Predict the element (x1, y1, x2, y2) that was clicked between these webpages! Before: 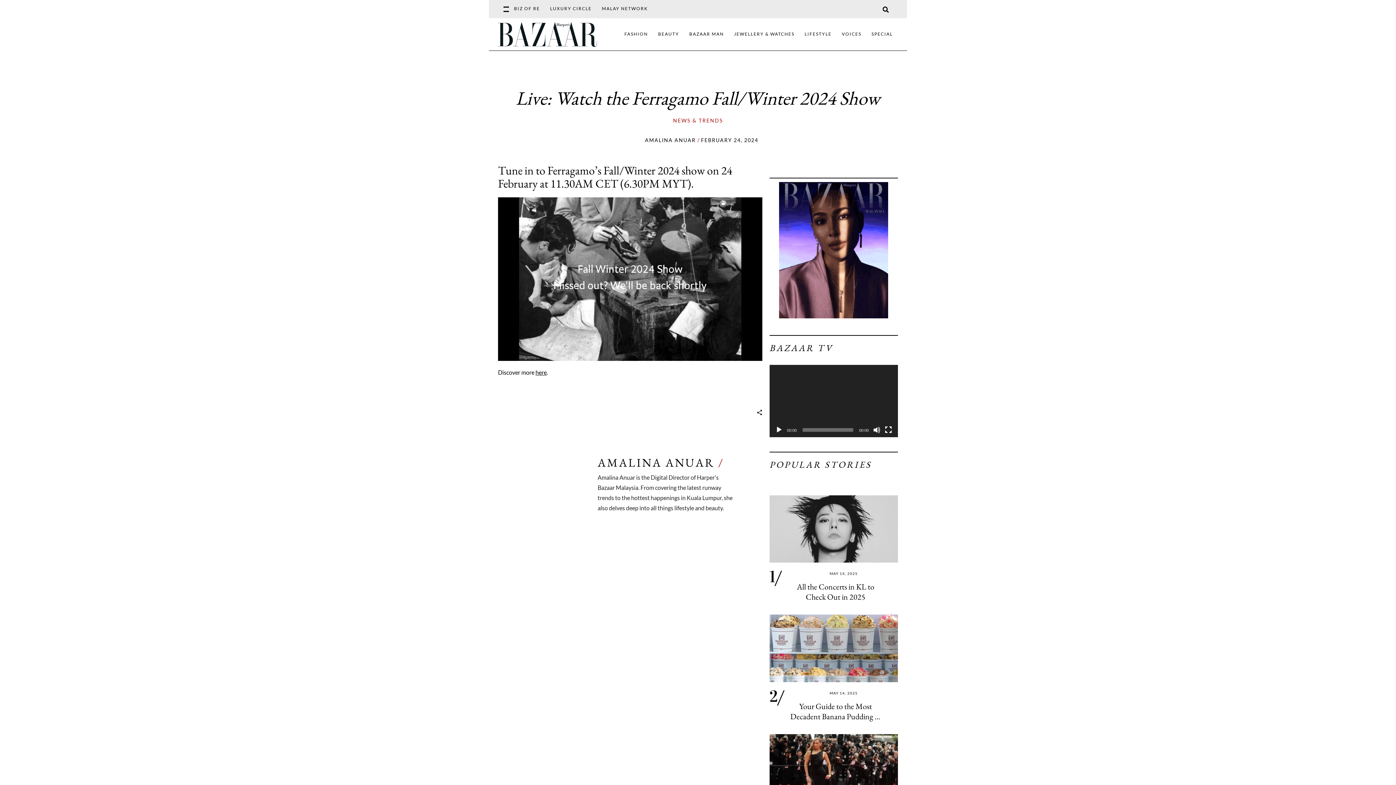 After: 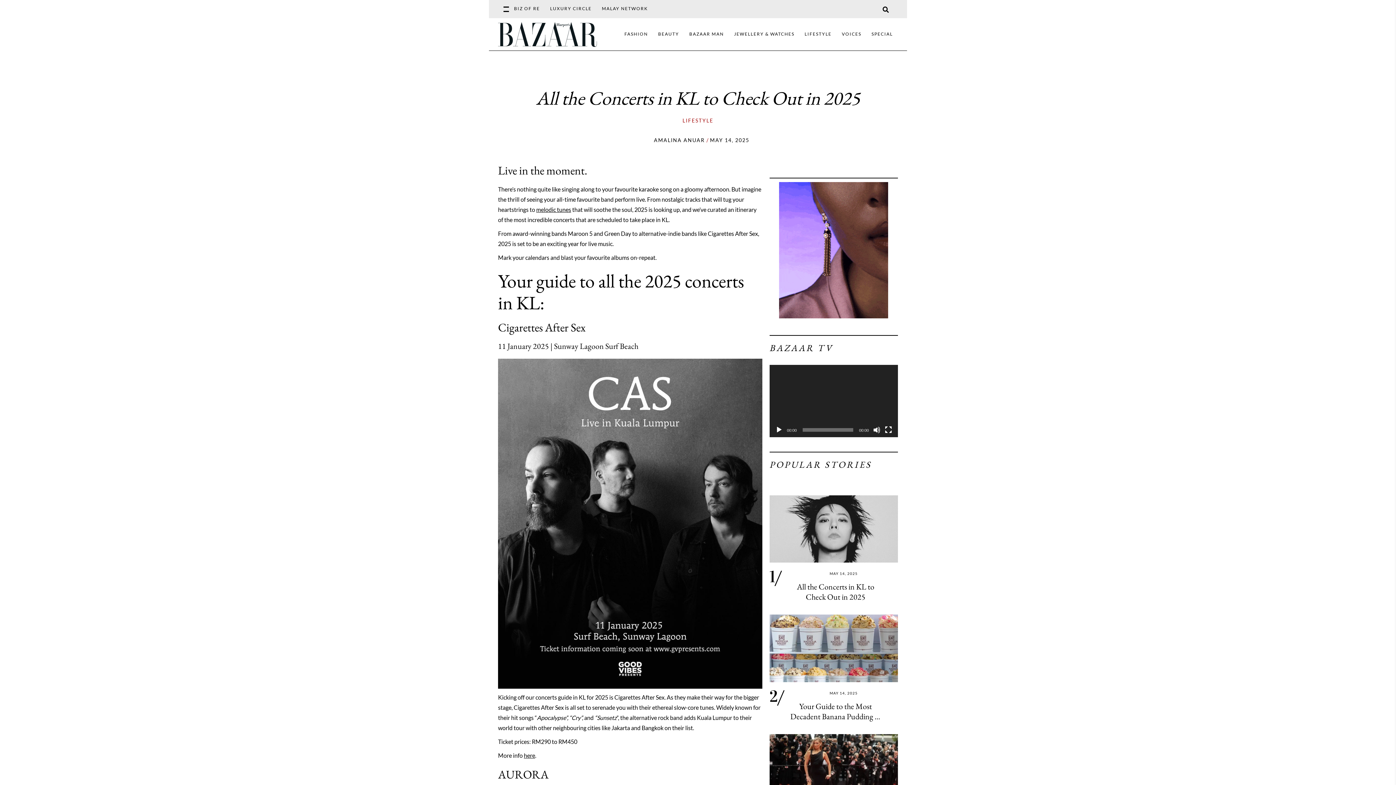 Action: label: All the Concerts in KL to Check Out in 2025 bbox: (797, 581, 874, 602)